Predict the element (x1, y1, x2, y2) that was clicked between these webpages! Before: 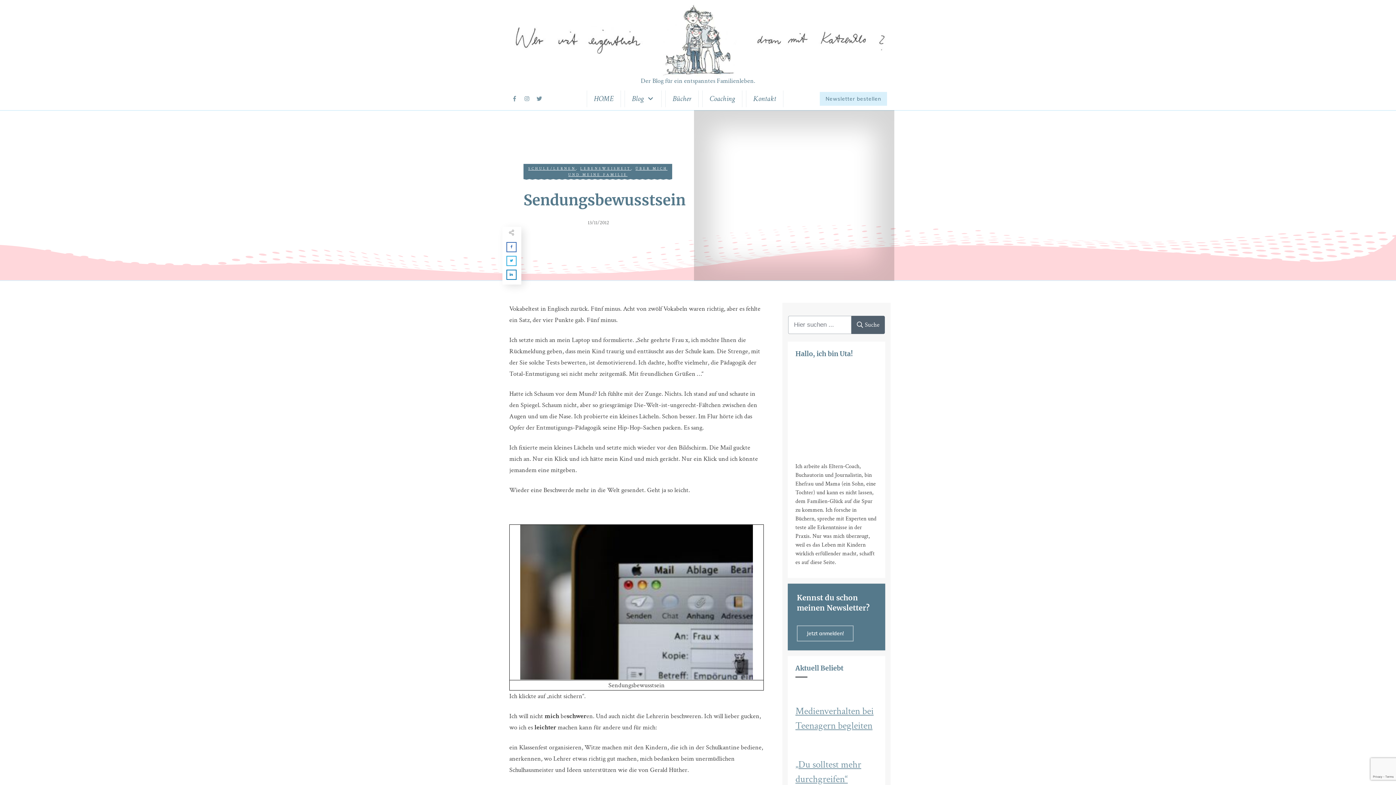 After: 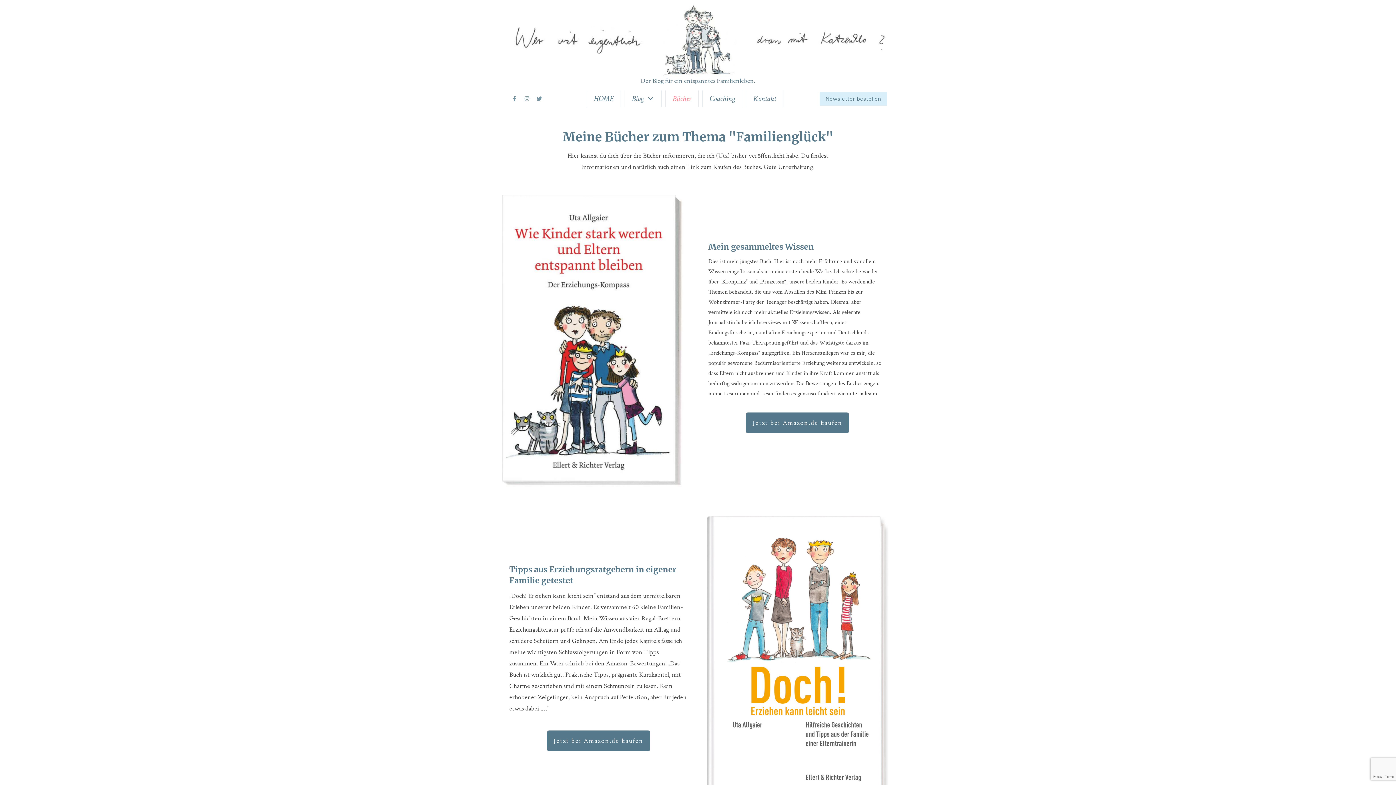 Action: label: Bücher bbox: (672, 91, 691, 106)